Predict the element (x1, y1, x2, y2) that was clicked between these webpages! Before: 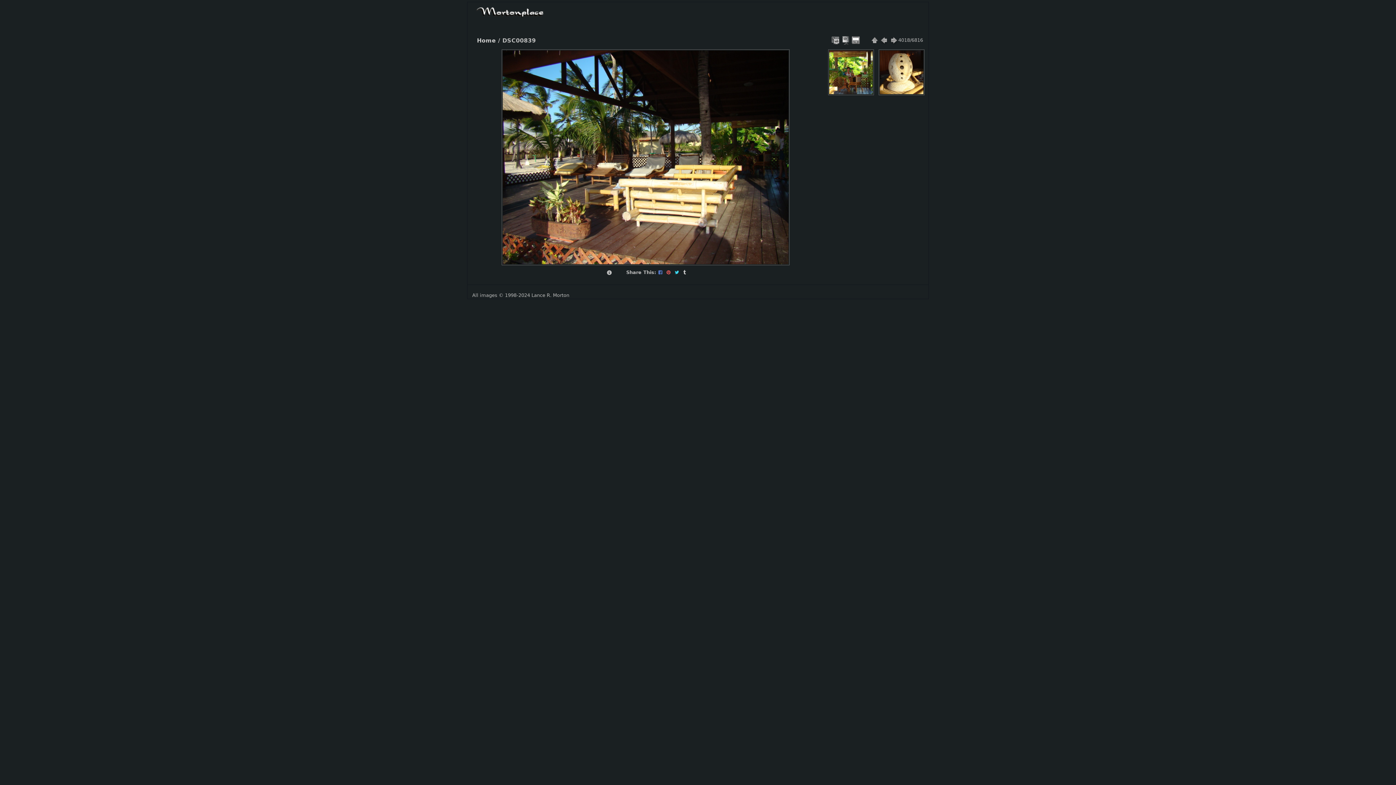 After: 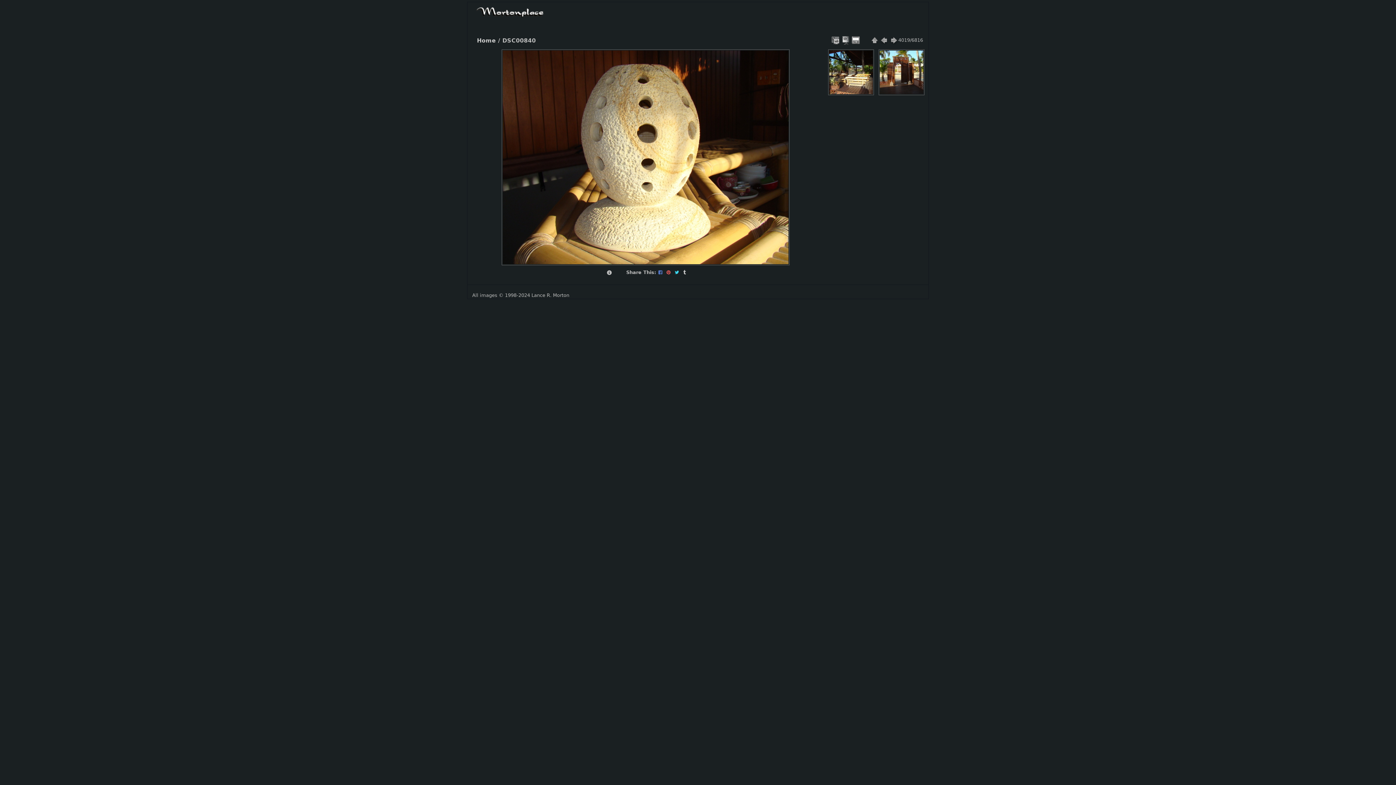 Action: bbox: (889, 35, 898, 45)